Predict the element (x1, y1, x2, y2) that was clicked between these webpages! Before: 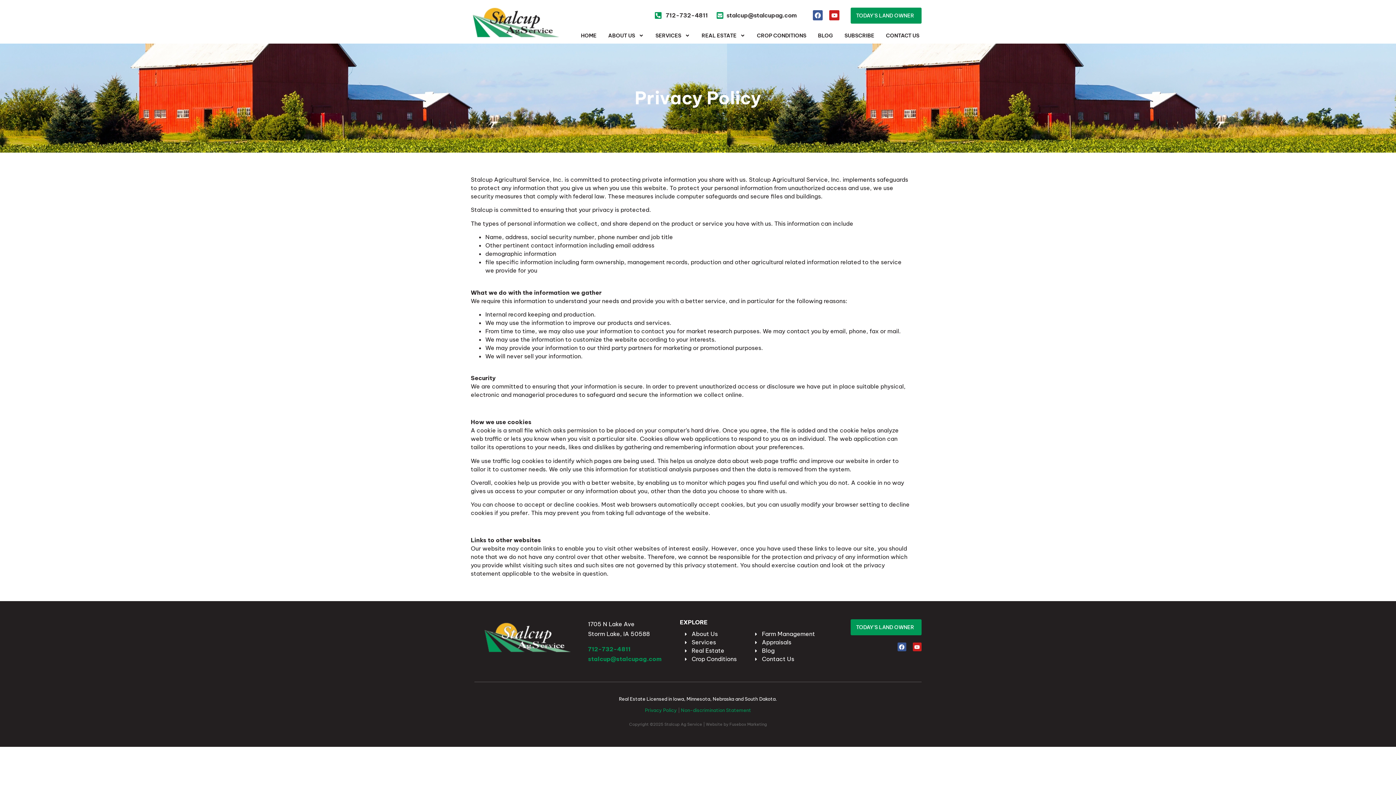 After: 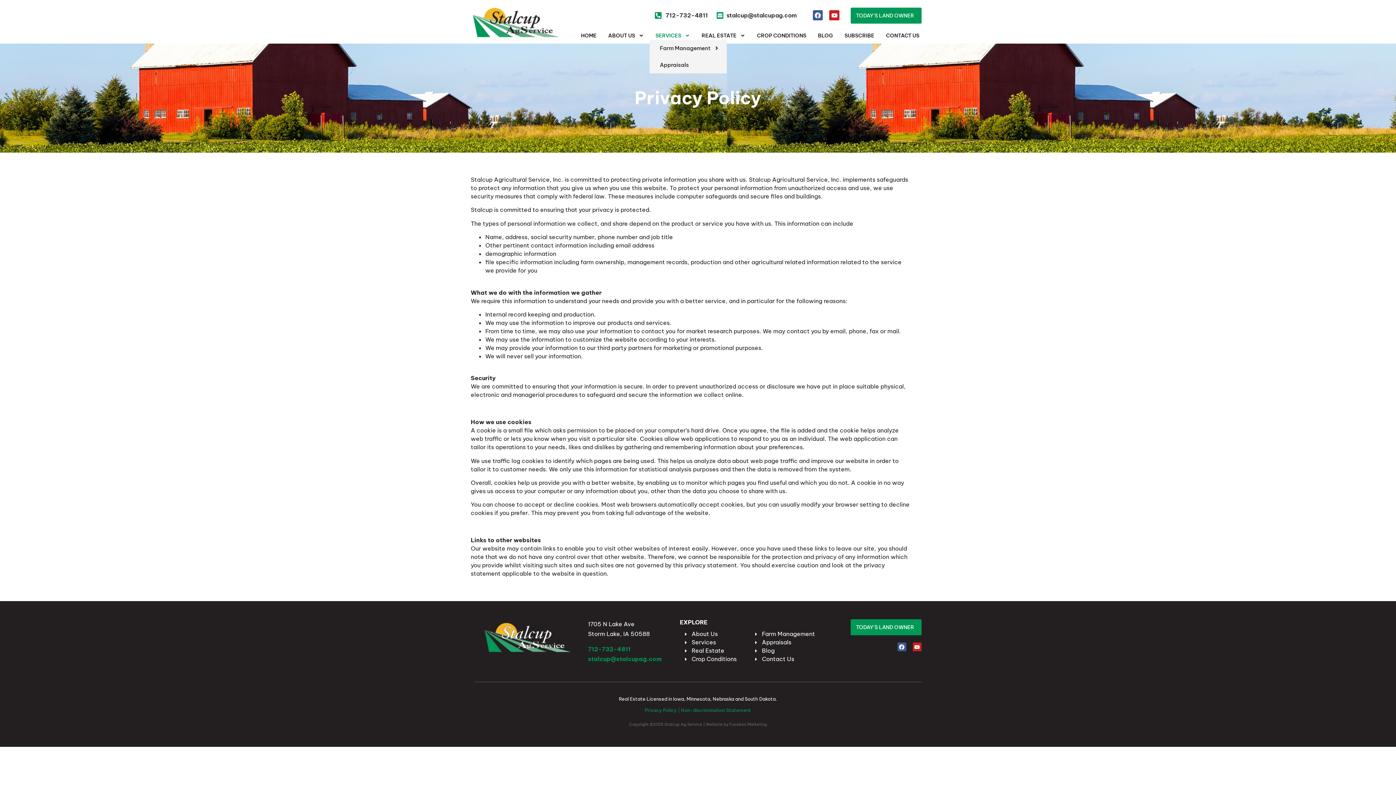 Action: label: SERVICES bbox: (649, 31, 696, 39)